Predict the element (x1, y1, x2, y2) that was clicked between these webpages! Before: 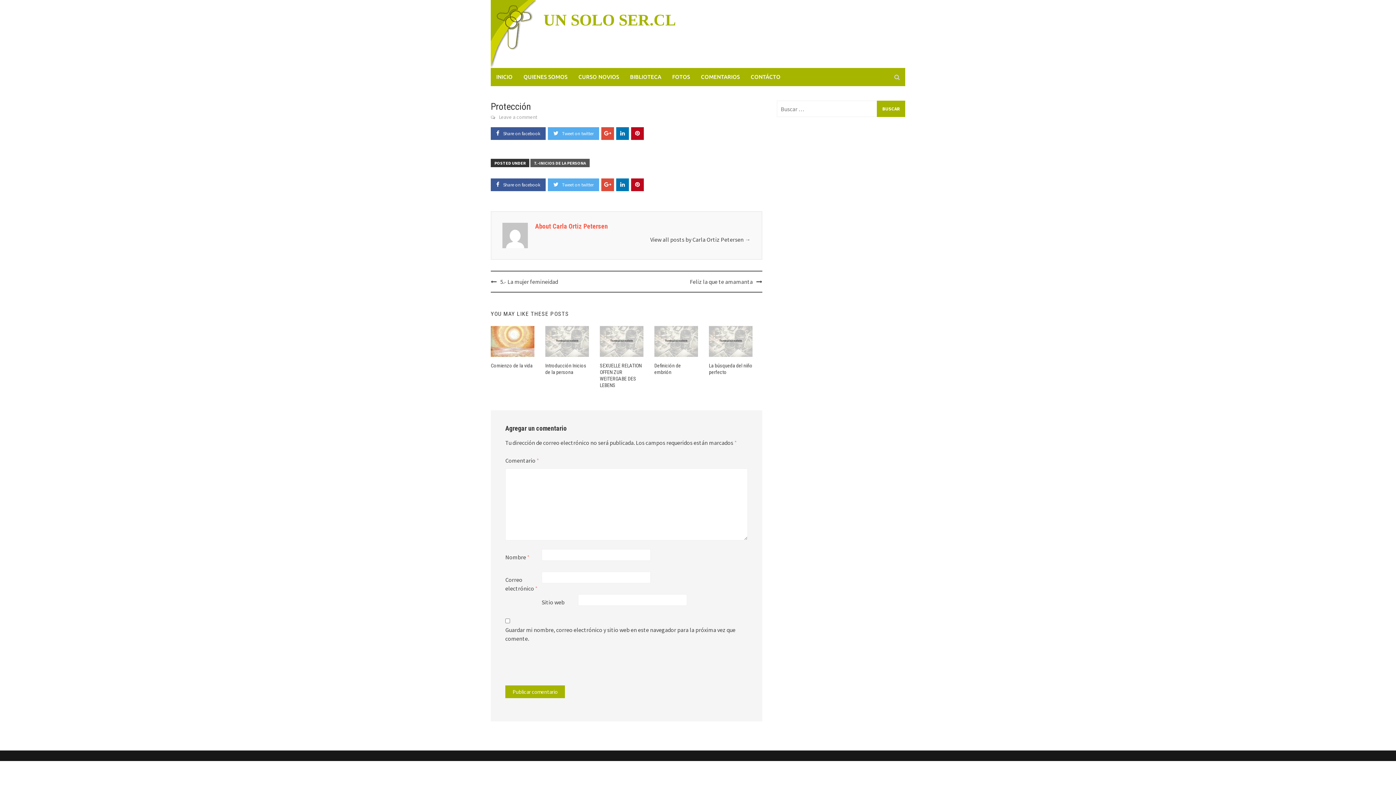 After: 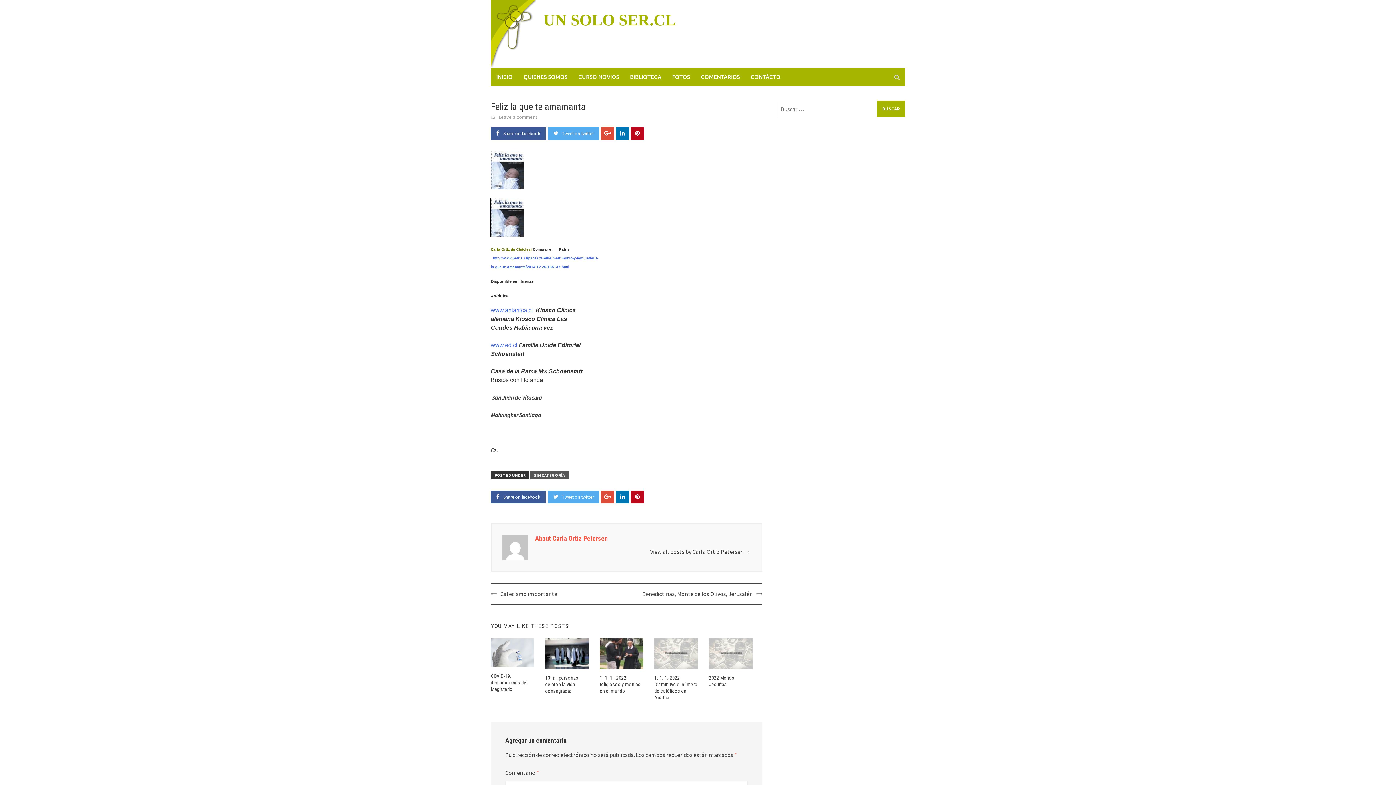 Action: bbox: (690, 278, 752, 285) label: Feliz la que te amamanta